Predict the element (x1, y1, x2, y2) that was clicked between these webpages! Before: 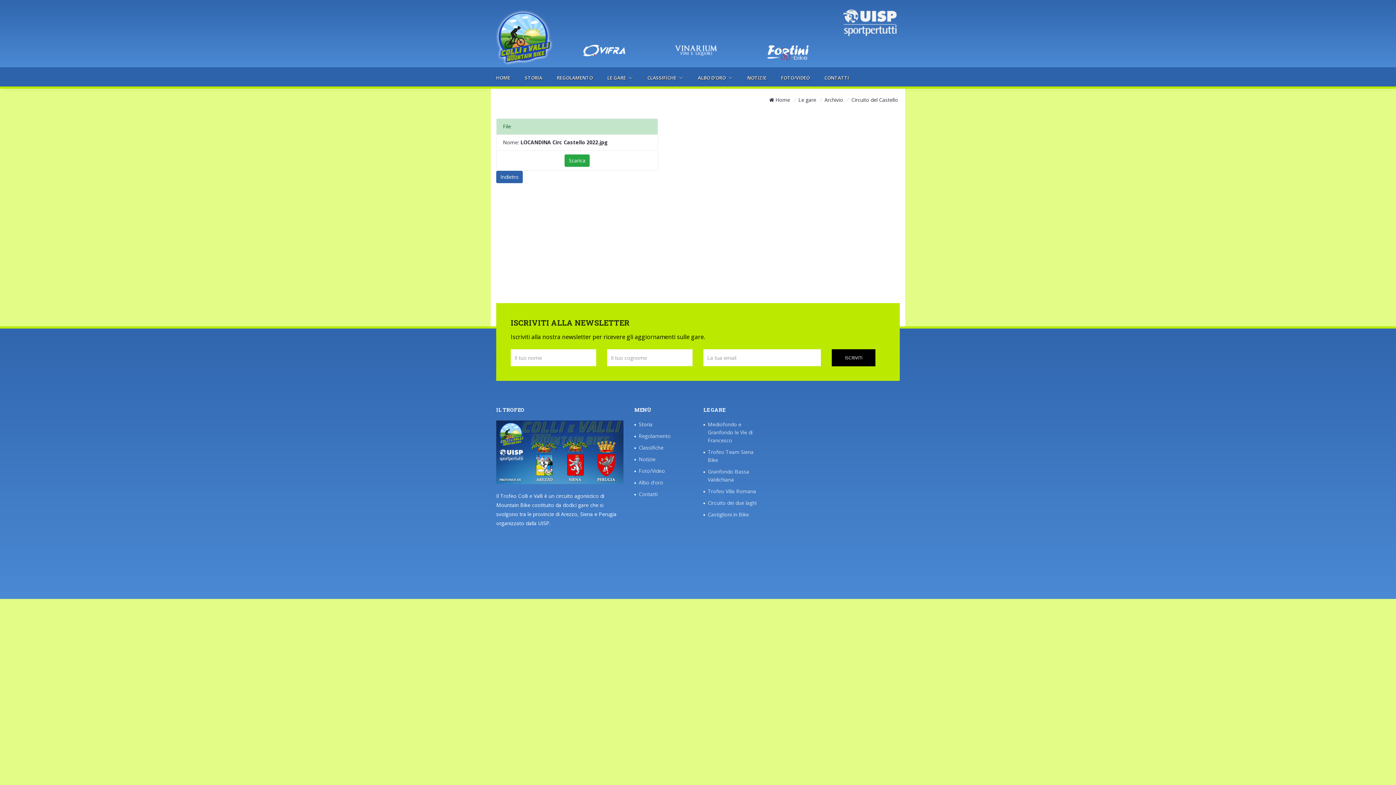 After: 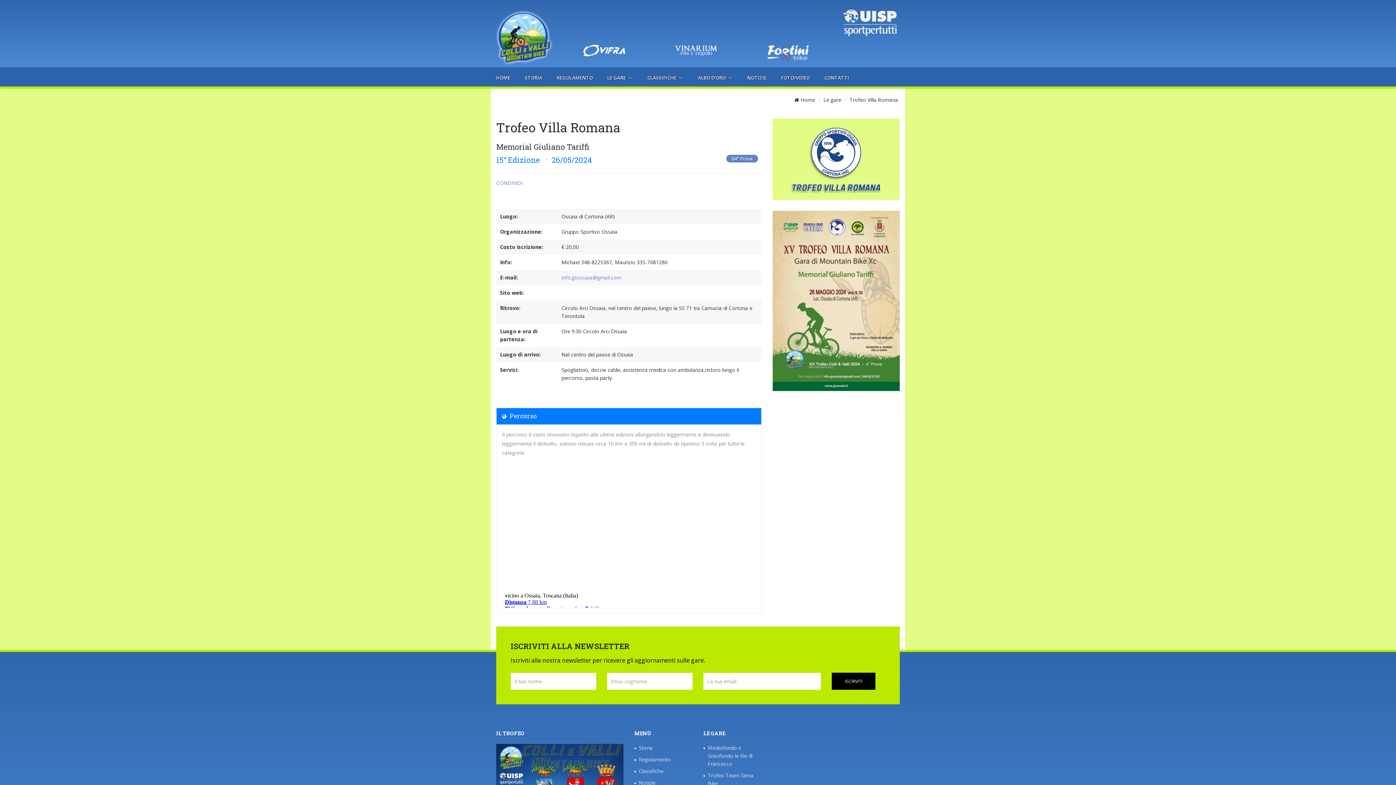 Action: label: Trofeo Villa Romana bbox: (708, 487, 756, 495)